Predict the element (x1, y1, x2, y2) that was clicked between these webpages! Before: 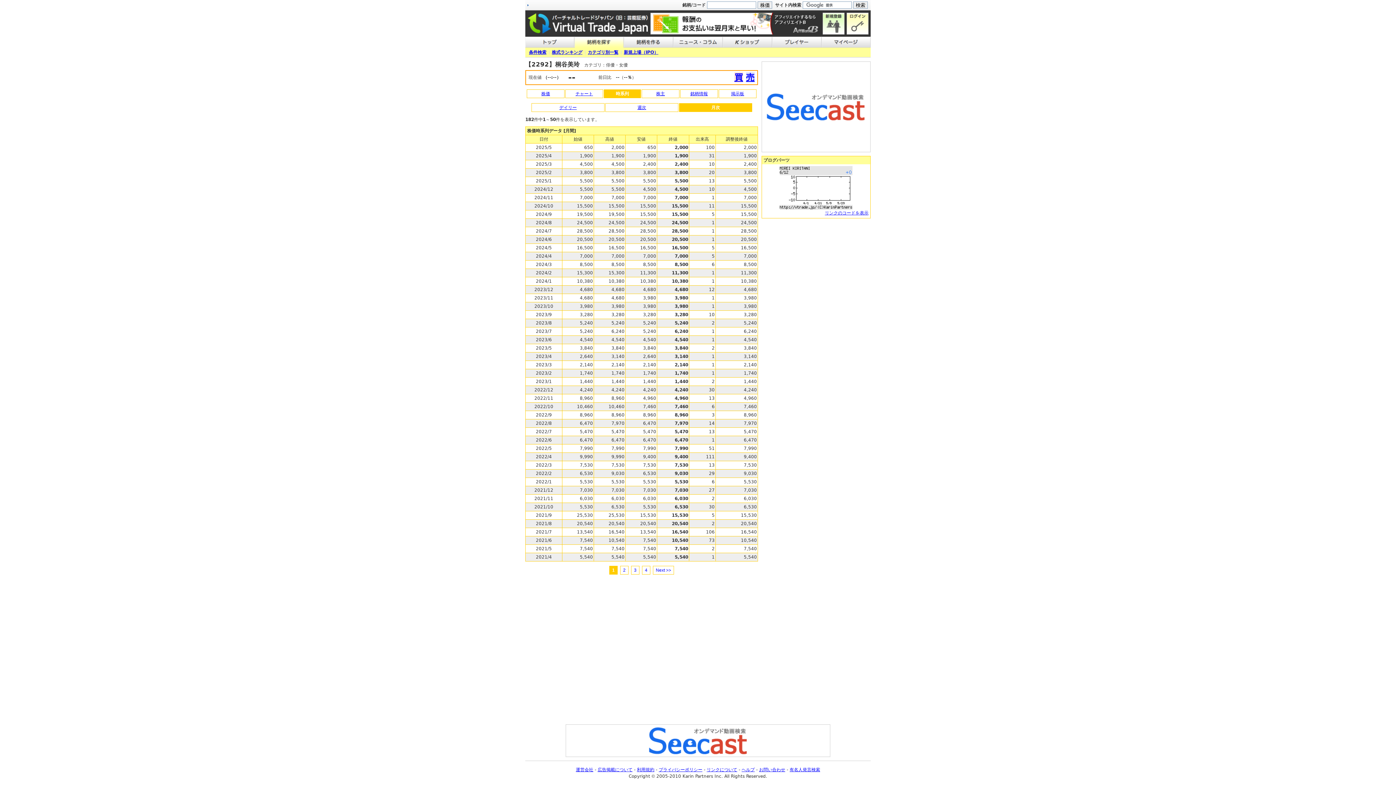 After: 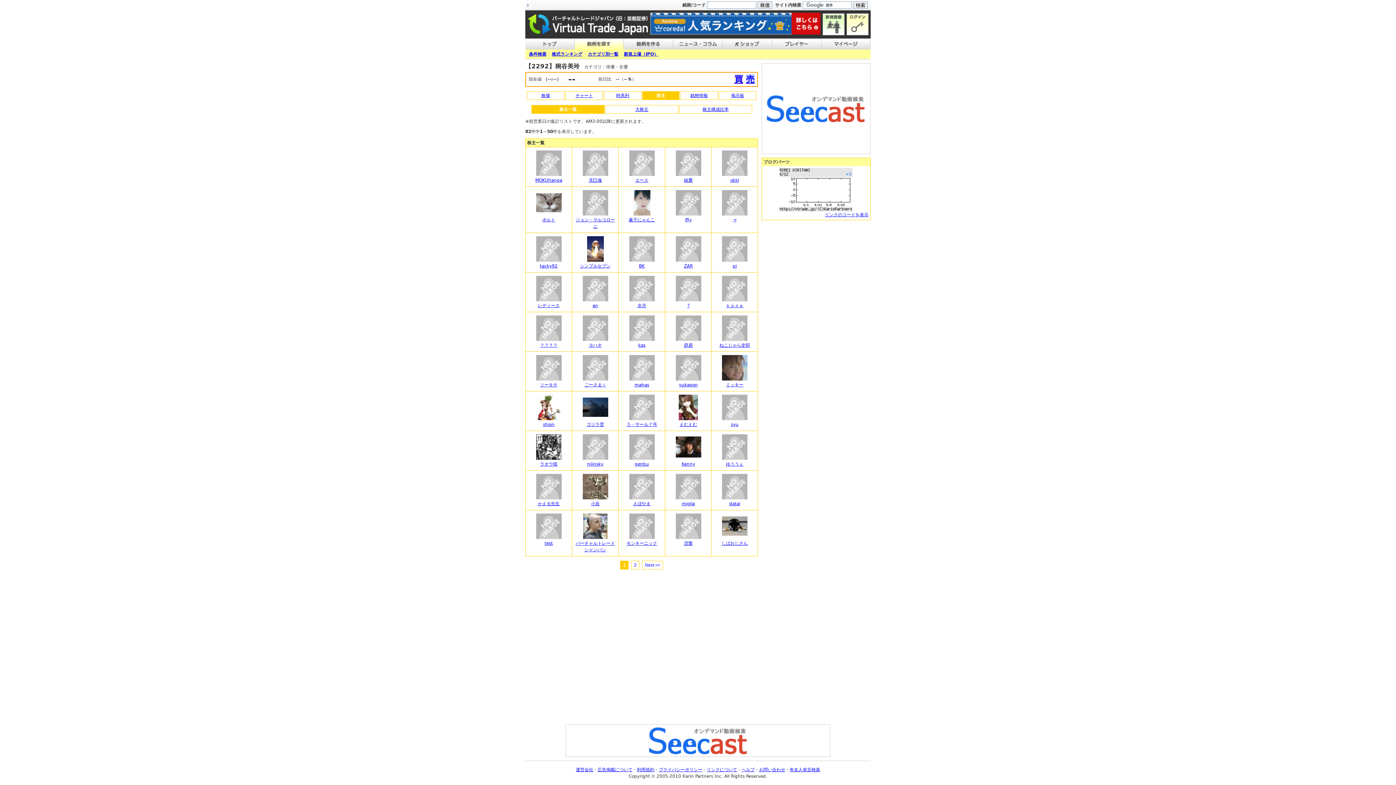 Action: label: 株主 bbox: (656, 91, 665, 96)